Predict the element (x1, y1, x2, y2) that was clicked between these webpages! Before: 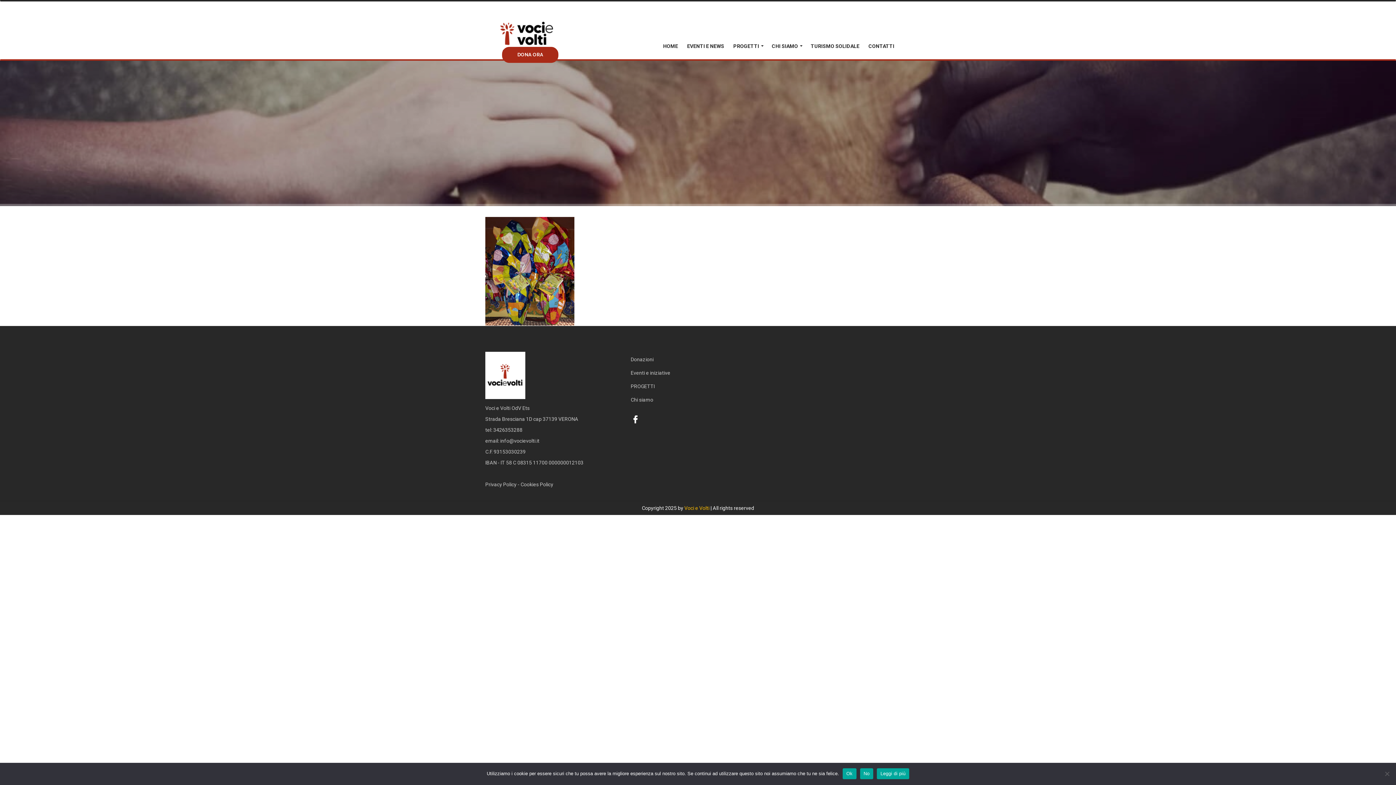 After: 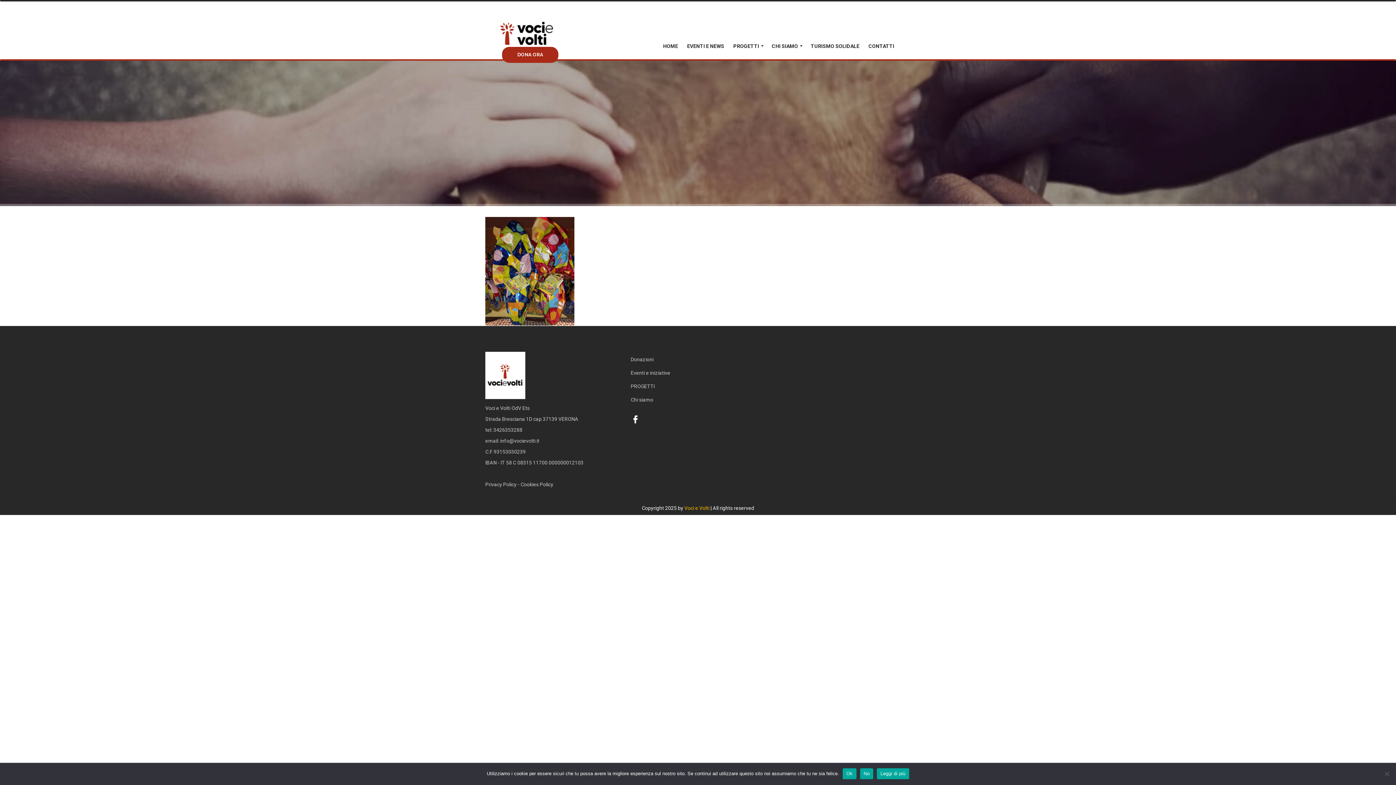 Action: bbox: (877, 768, 909, 779) label: Leggi di più